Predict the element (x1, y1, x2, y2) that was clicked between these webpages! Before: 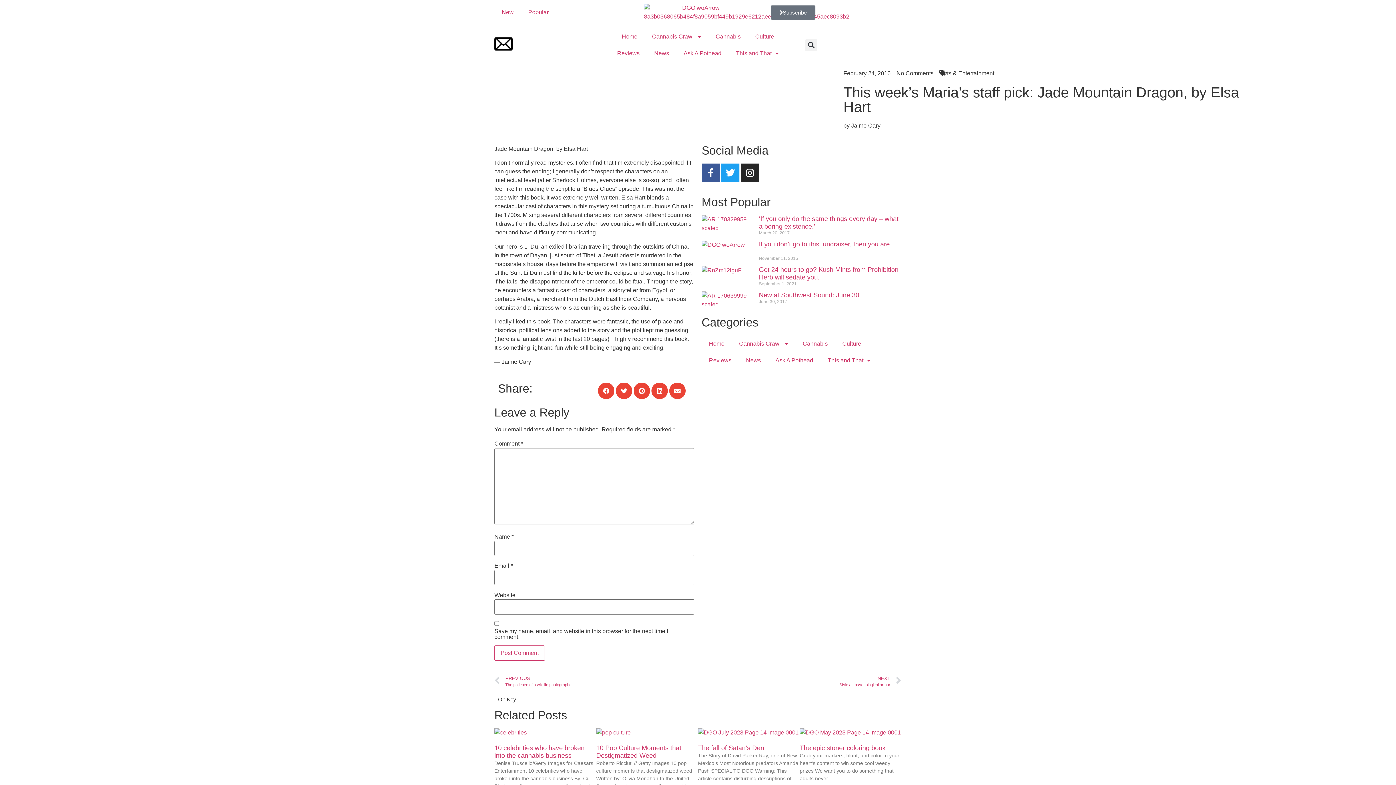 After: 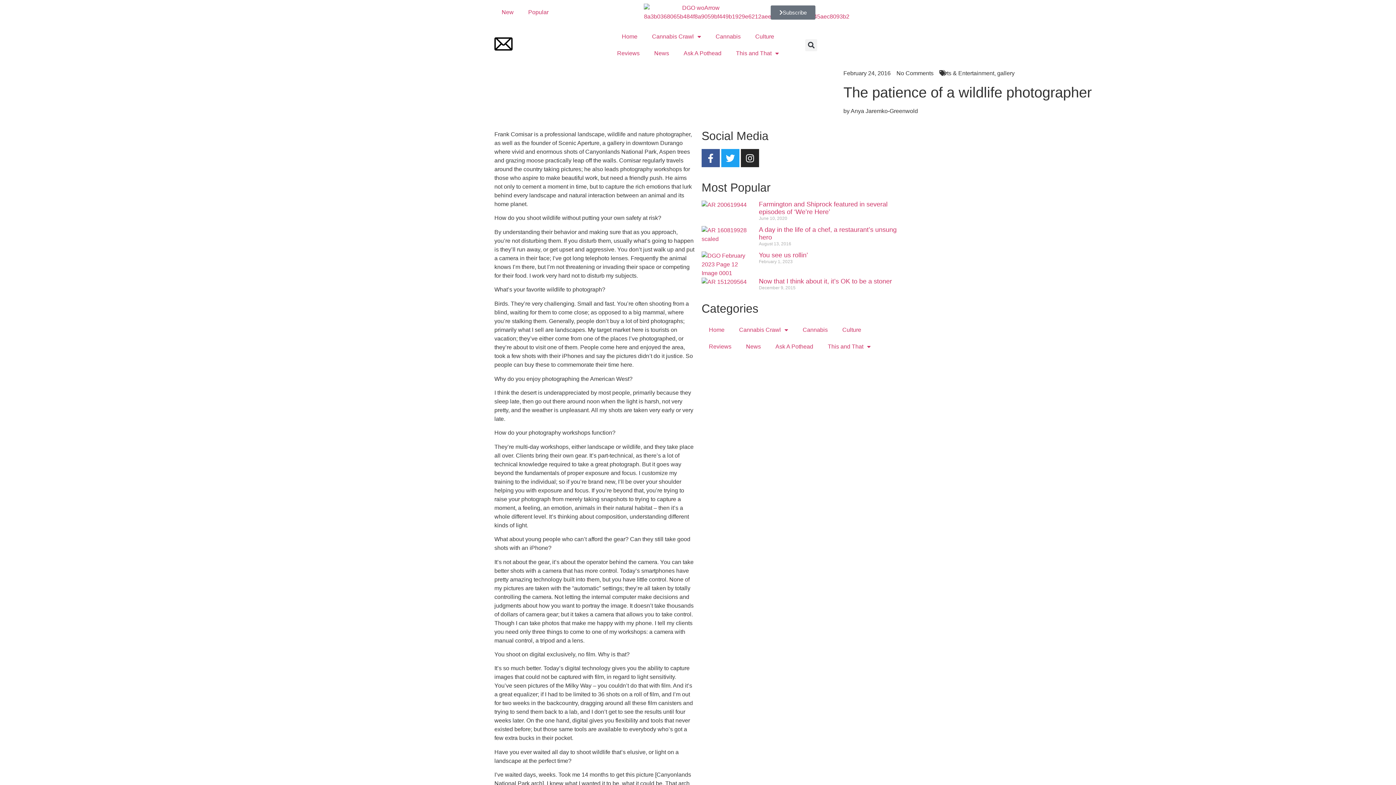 Action: bbox: (494, 673, 698, 689) label: Prev
PREVIOUS
The patience of a wildlife photographer